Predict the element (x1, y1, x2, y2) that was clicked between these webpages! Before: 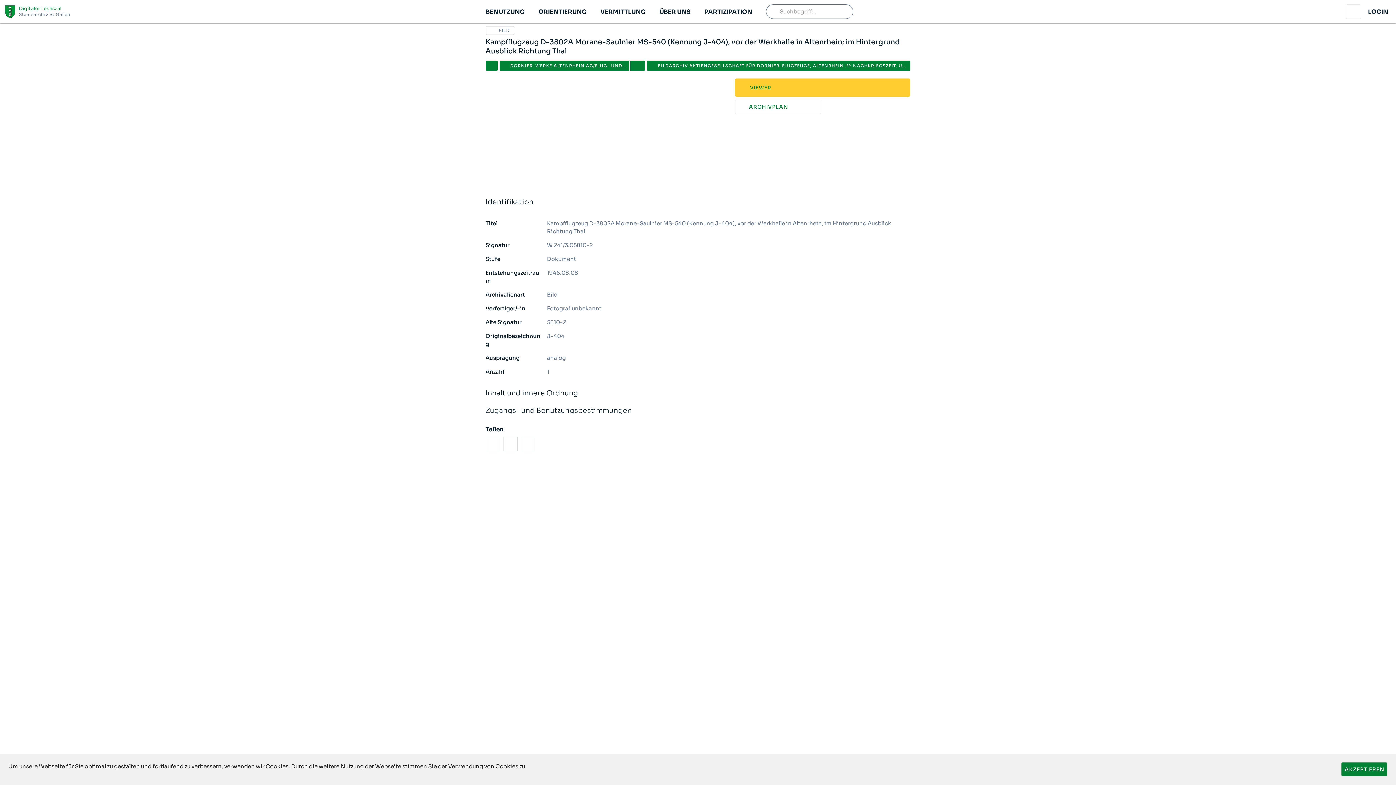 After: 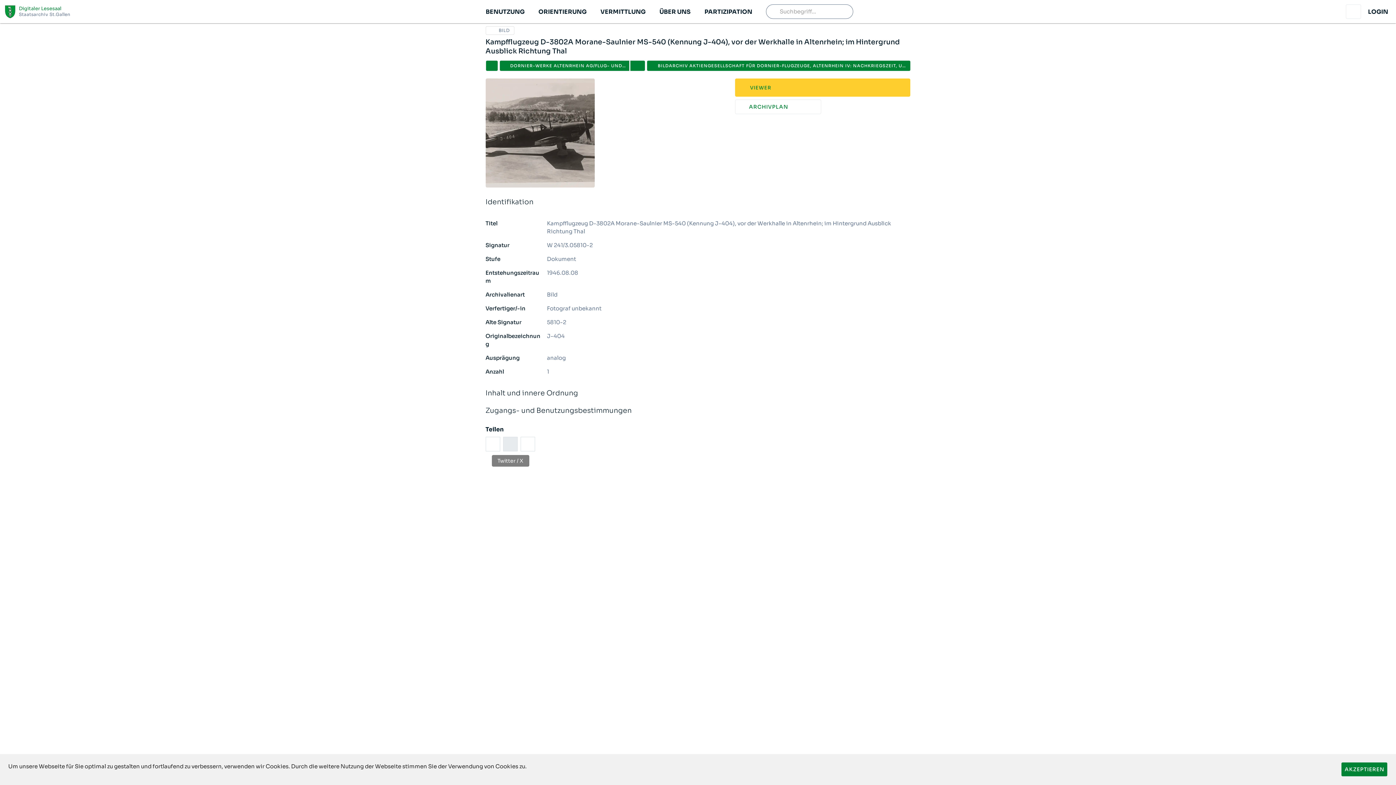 Action: label: twitter bbox: (503, 421, 517, 436)